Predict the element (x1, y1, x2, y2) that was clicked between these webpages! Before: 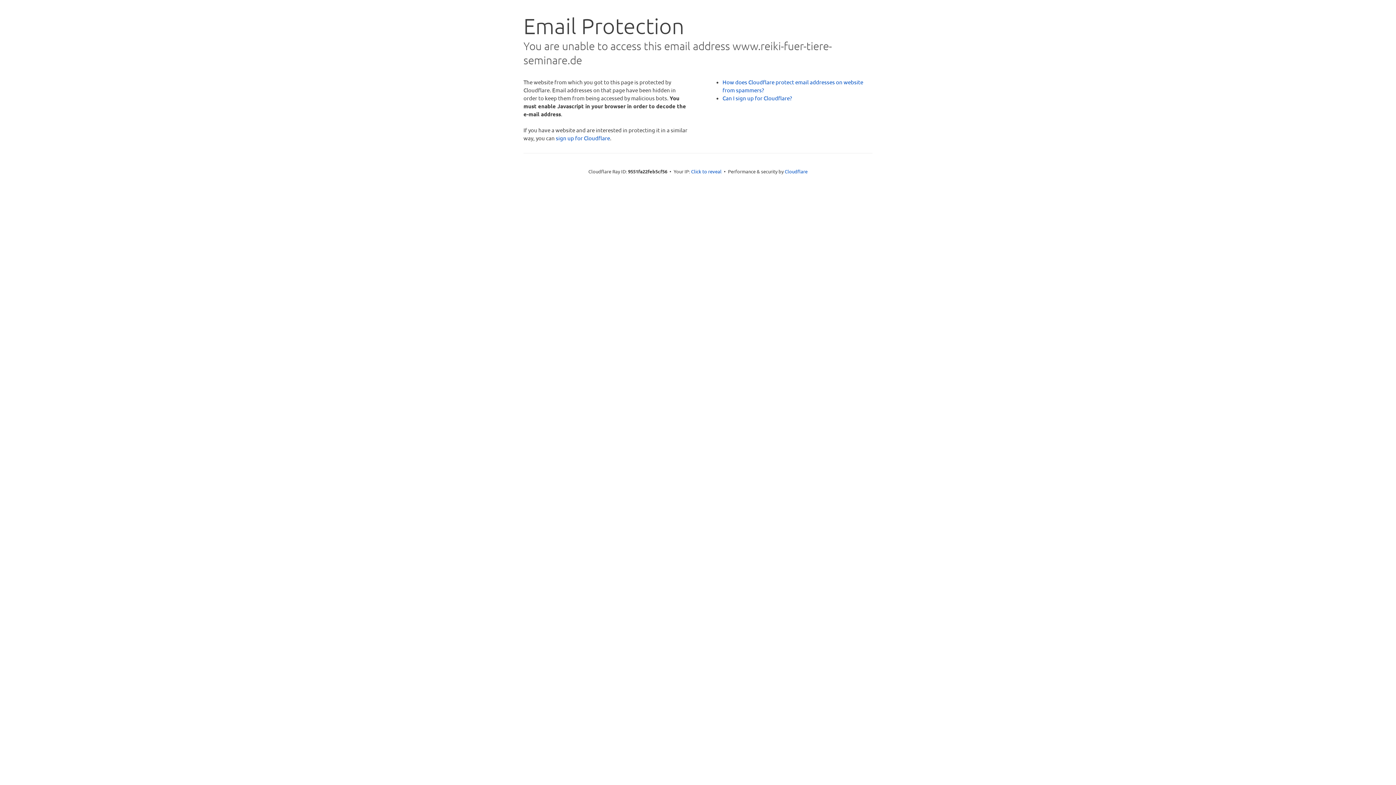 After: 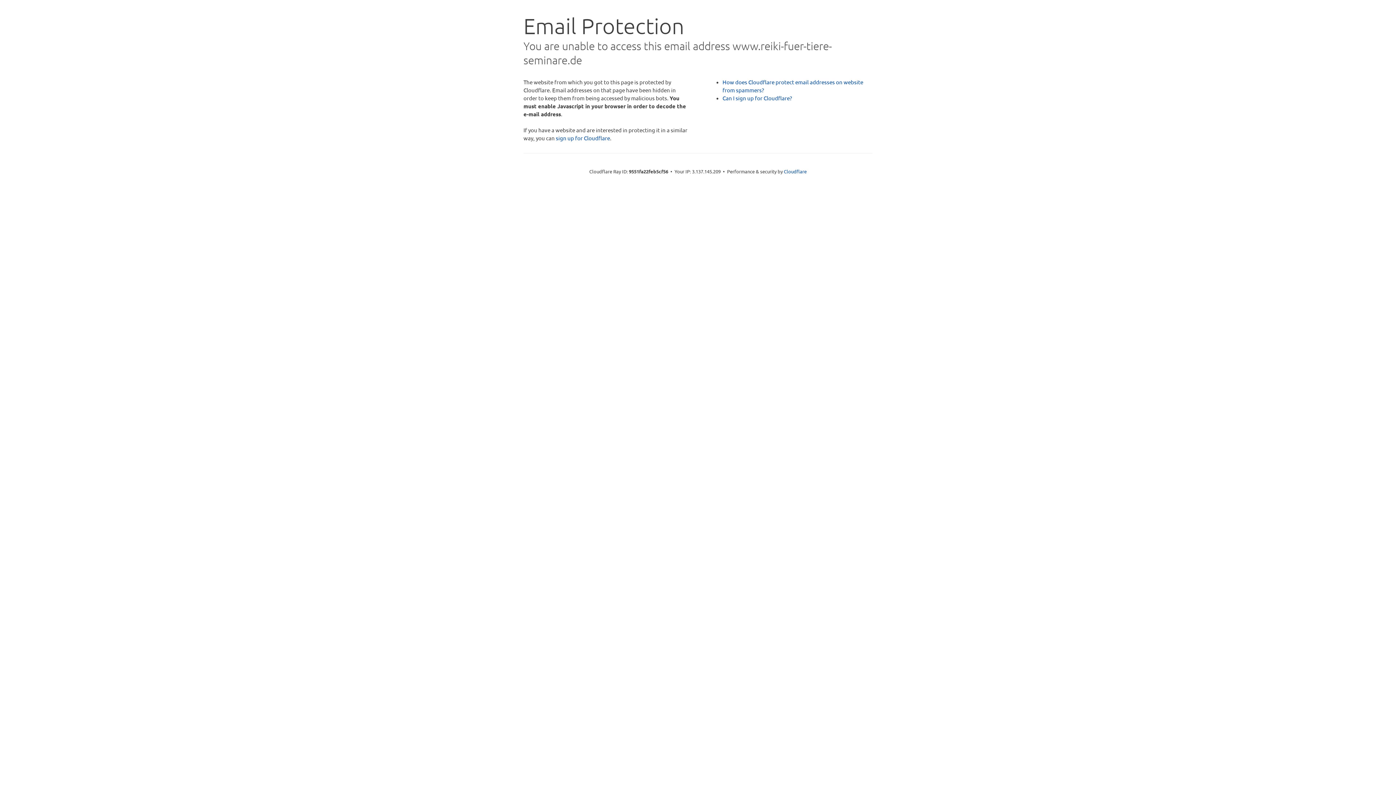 Action: label: Click to reveal bbox: (691, 168, 721, 175)